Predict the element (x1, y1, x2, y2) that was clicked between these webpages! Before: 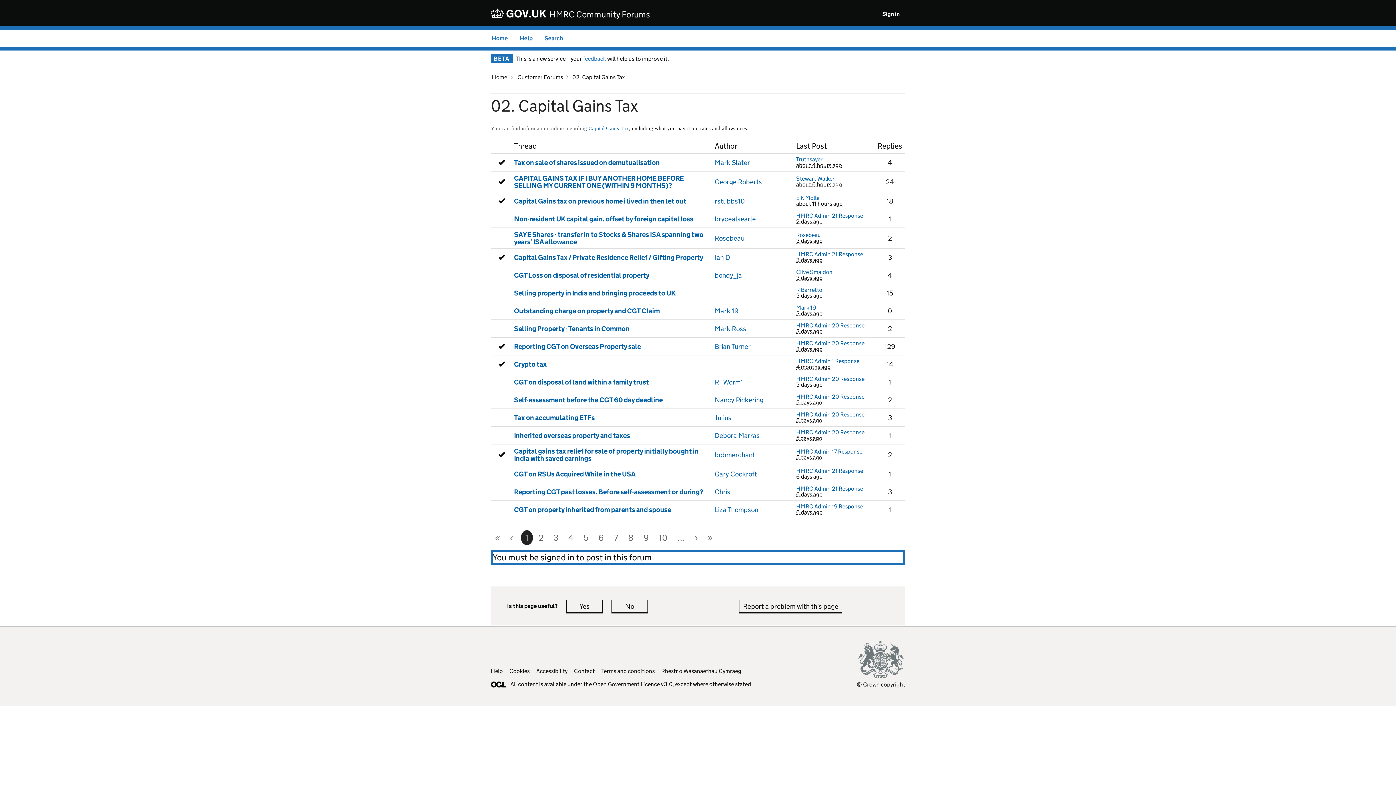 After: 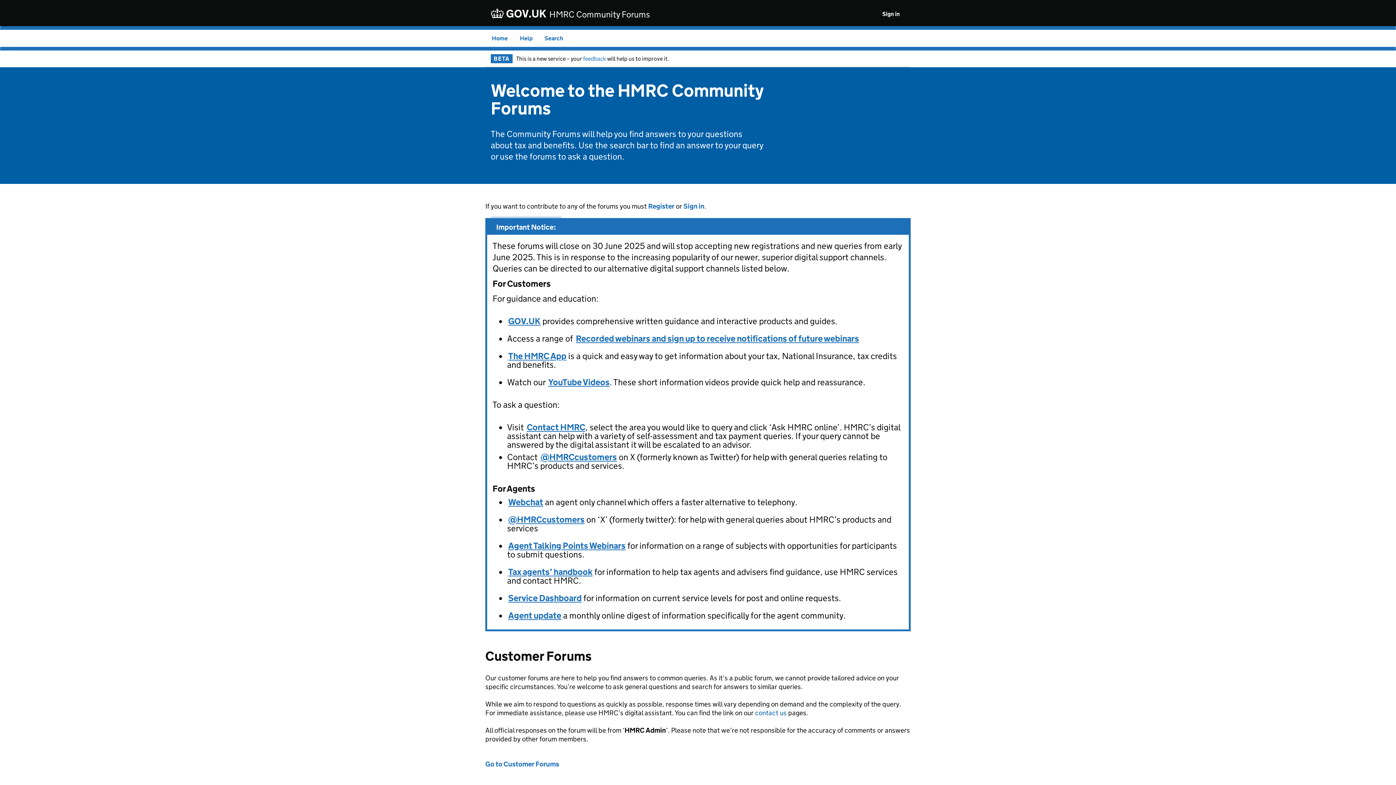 Action: label: Home bbox: (492, 34, 508, 41)